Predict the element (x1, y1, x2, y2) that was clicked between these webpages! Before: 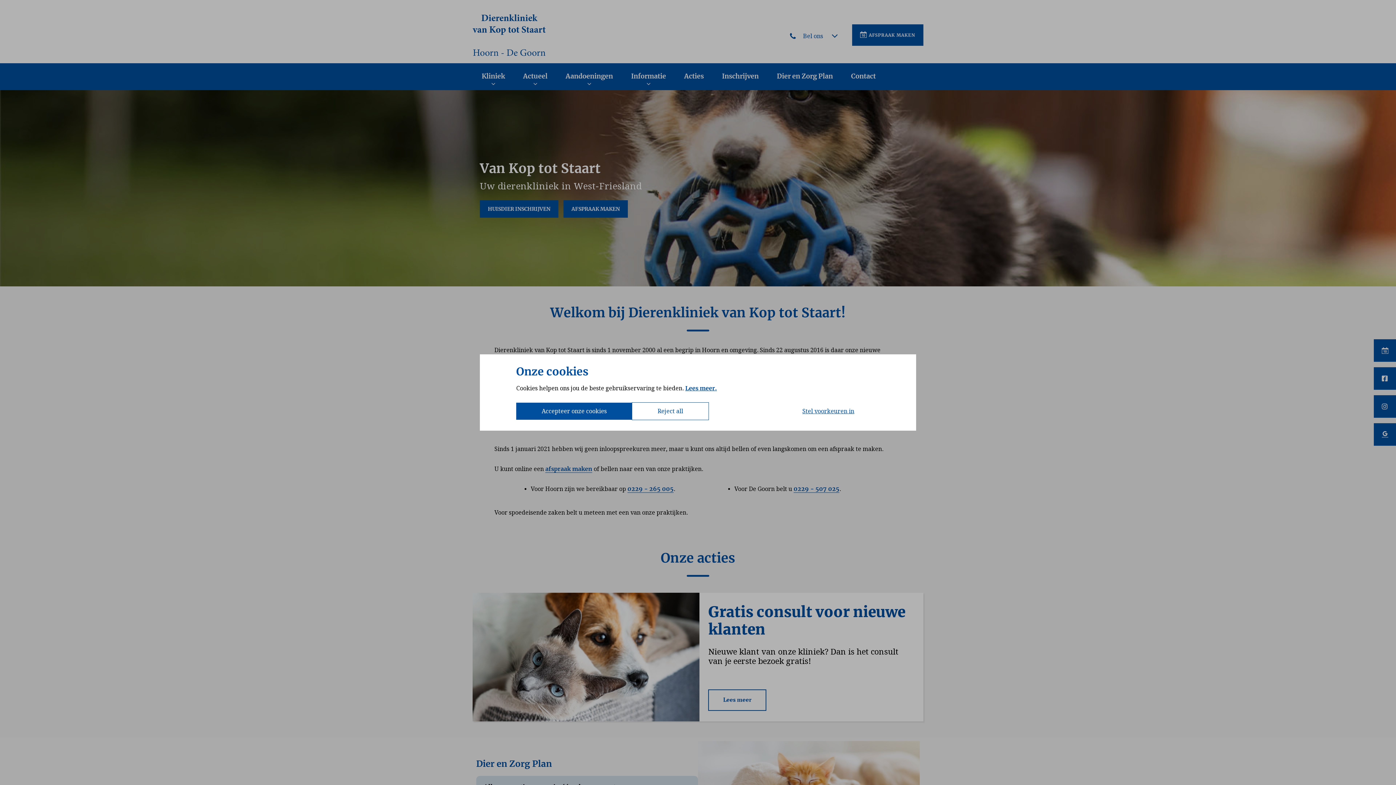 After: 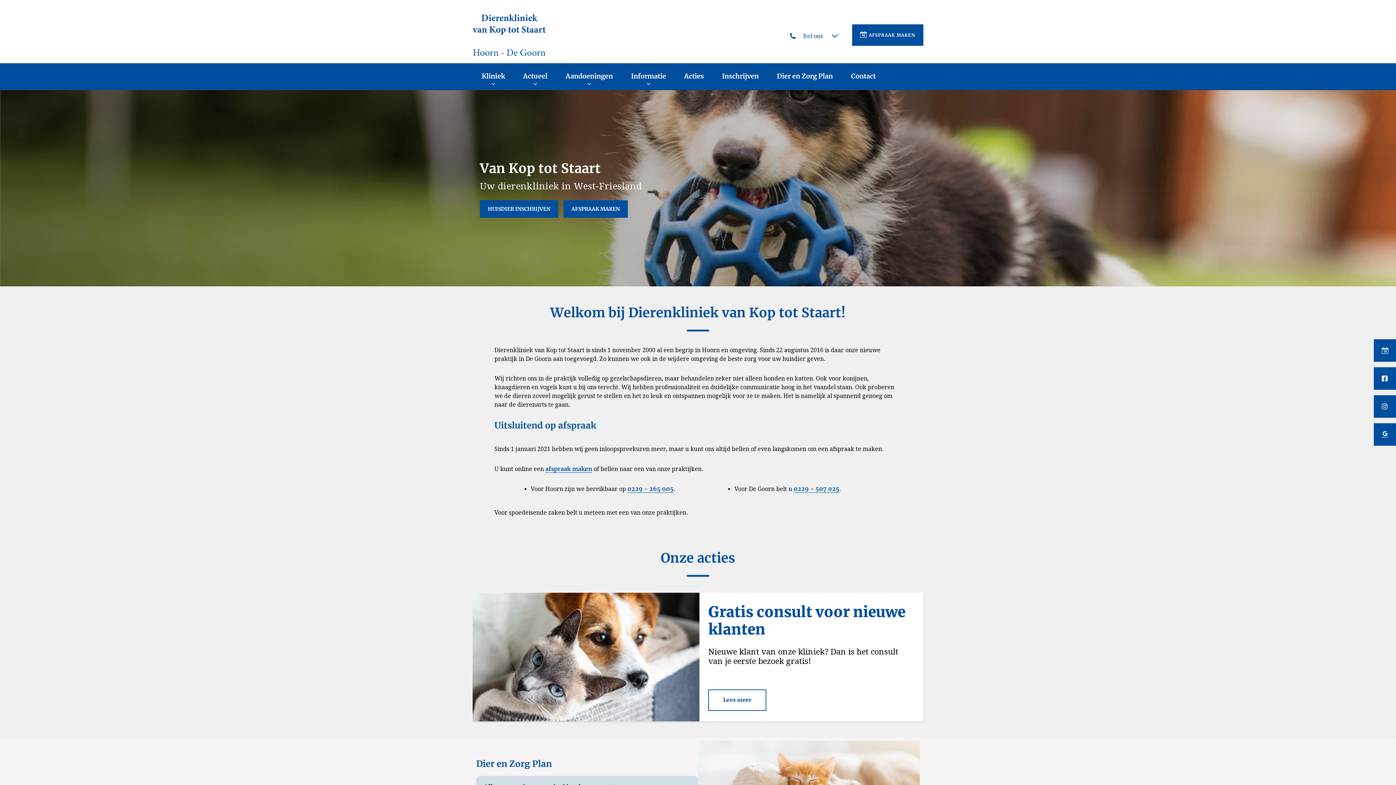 Action: bbox: (516, 402, 632, 420) label: Accepteer onze cookies